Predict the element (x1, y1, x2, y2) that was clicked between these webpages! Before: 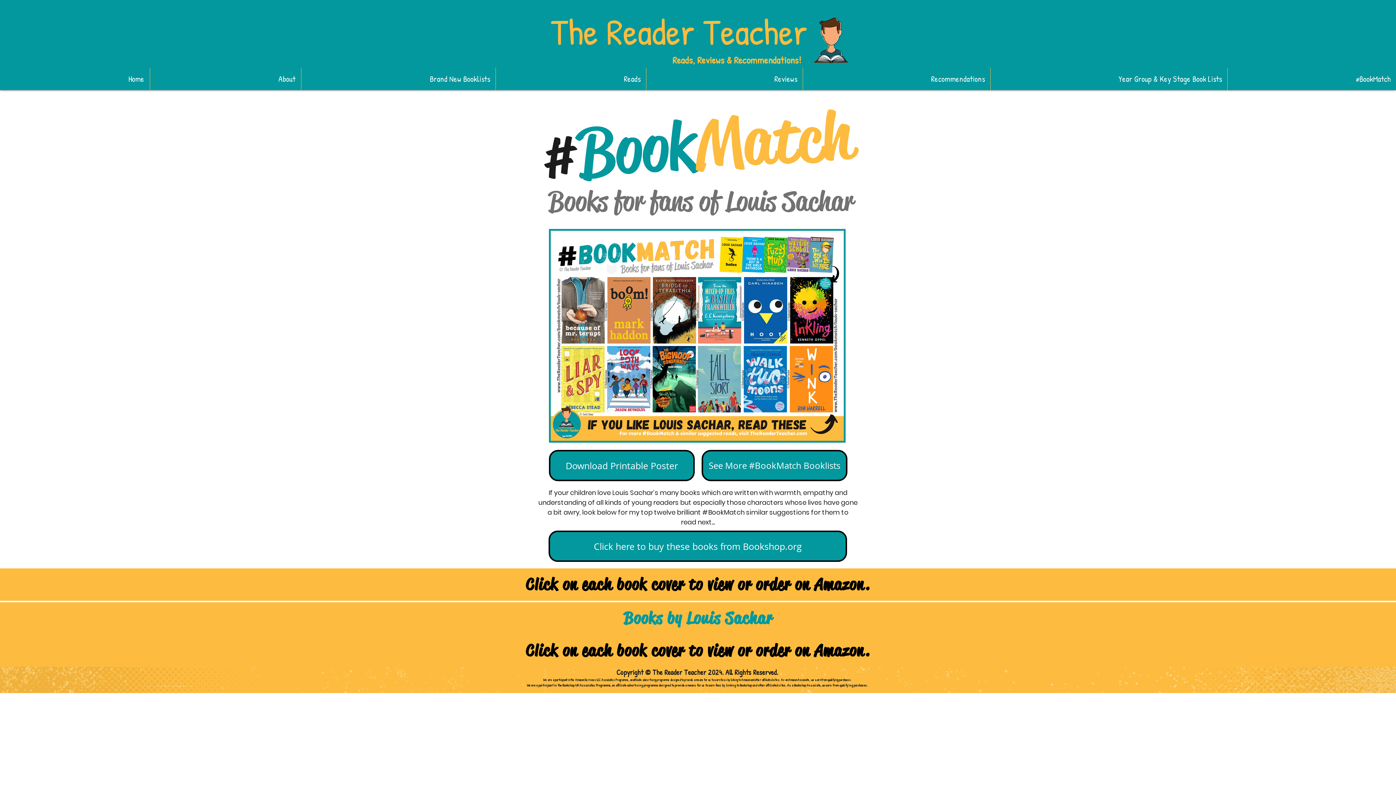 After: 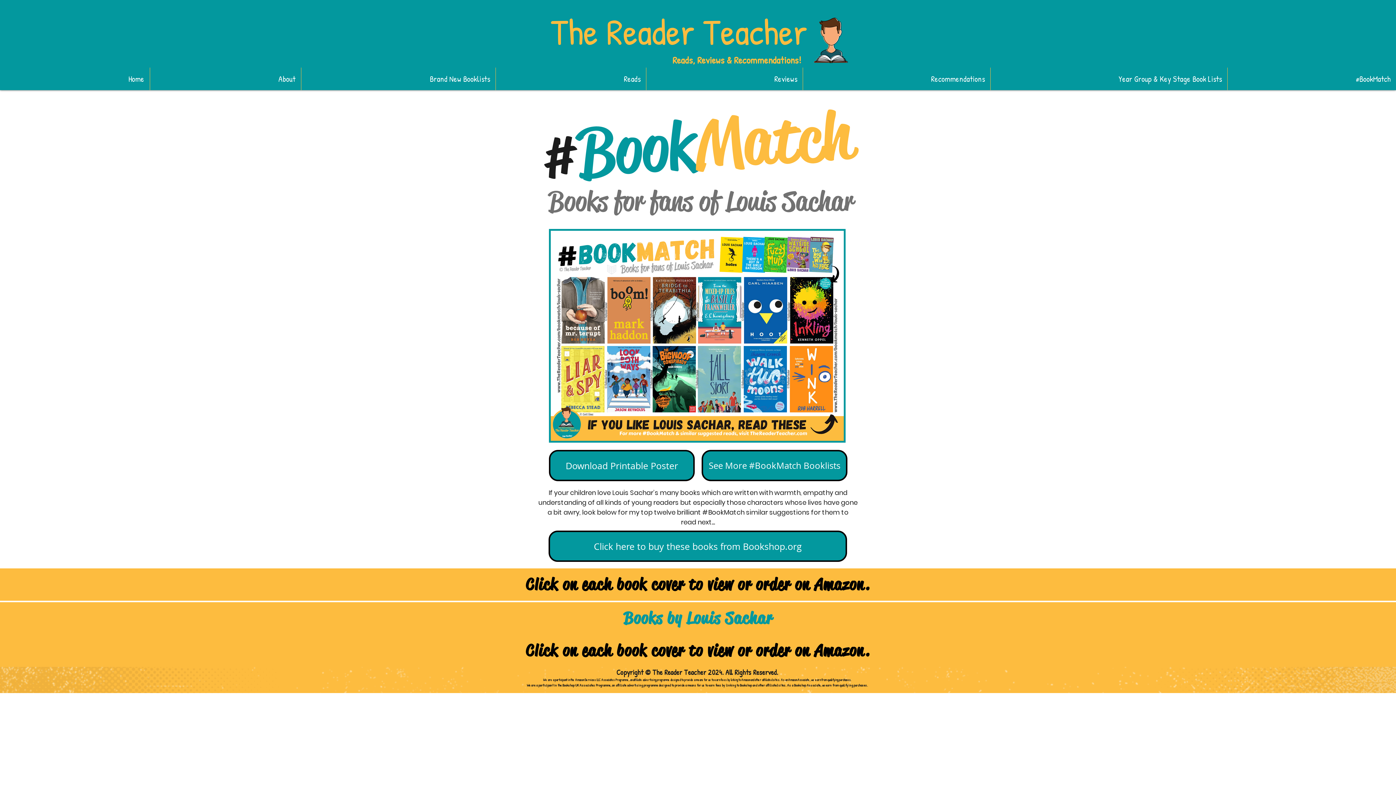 Action: bbox: (548, 184, 853, 218) label: Books for fans of Louis Sachar